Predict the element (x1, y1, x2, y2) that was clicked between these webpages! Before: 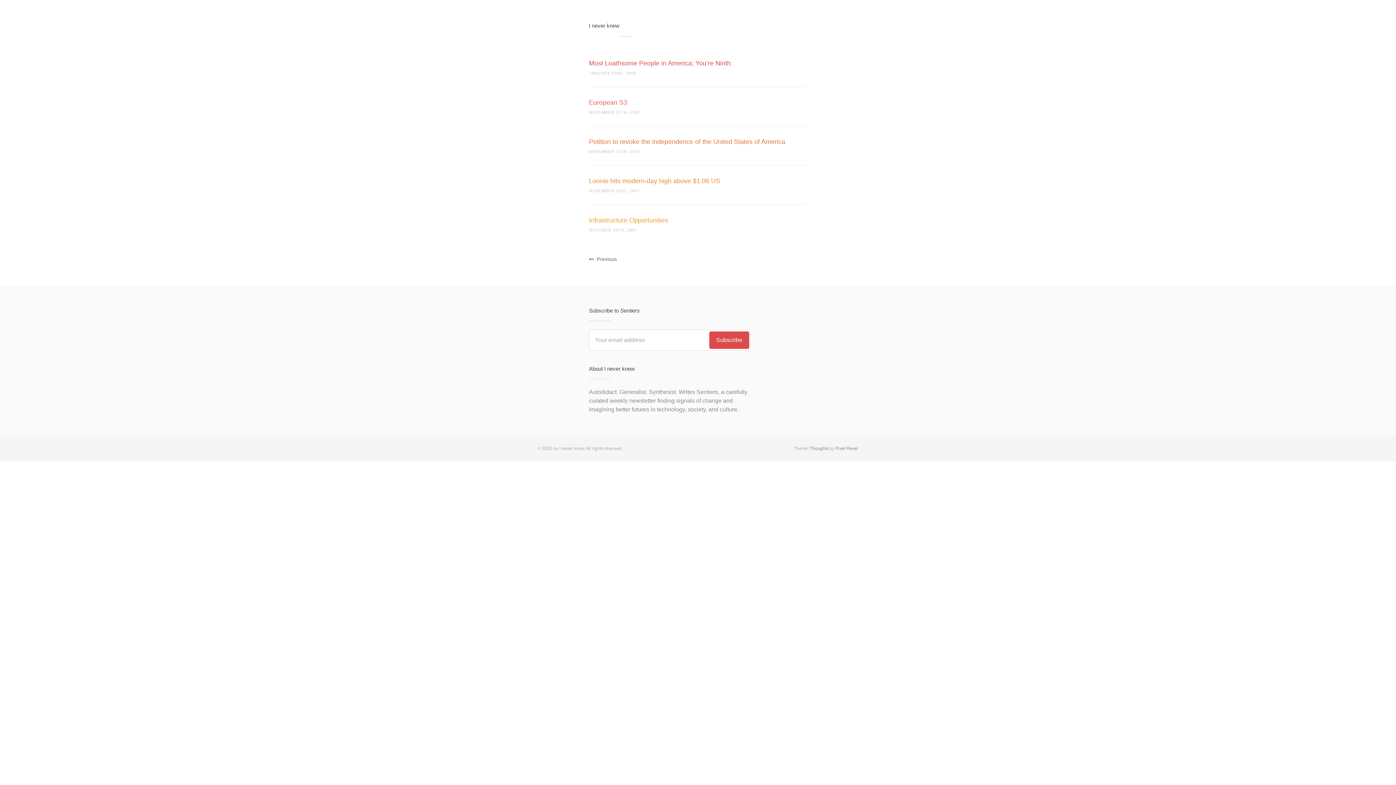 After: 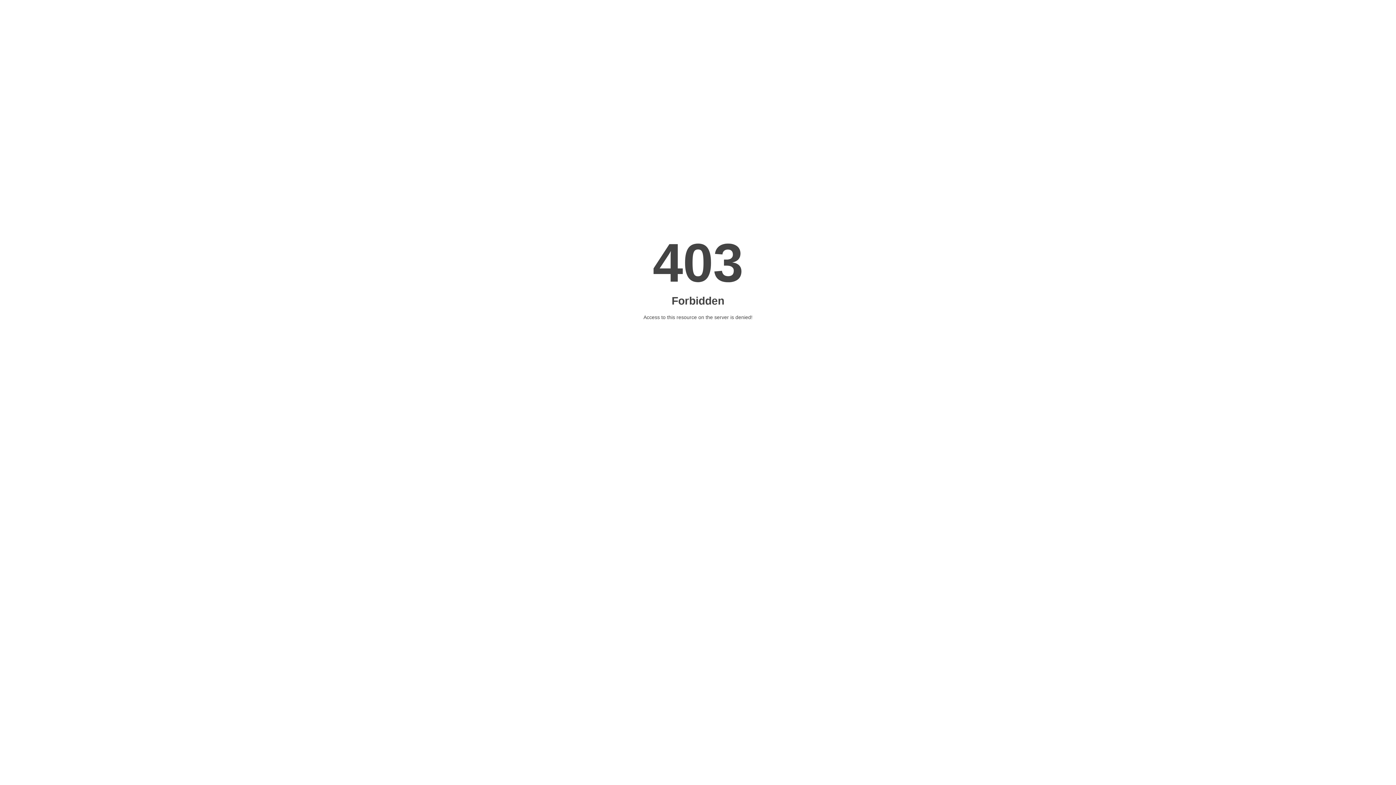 Action: label: Thoughts bbox: (810, 446, 828, 451)